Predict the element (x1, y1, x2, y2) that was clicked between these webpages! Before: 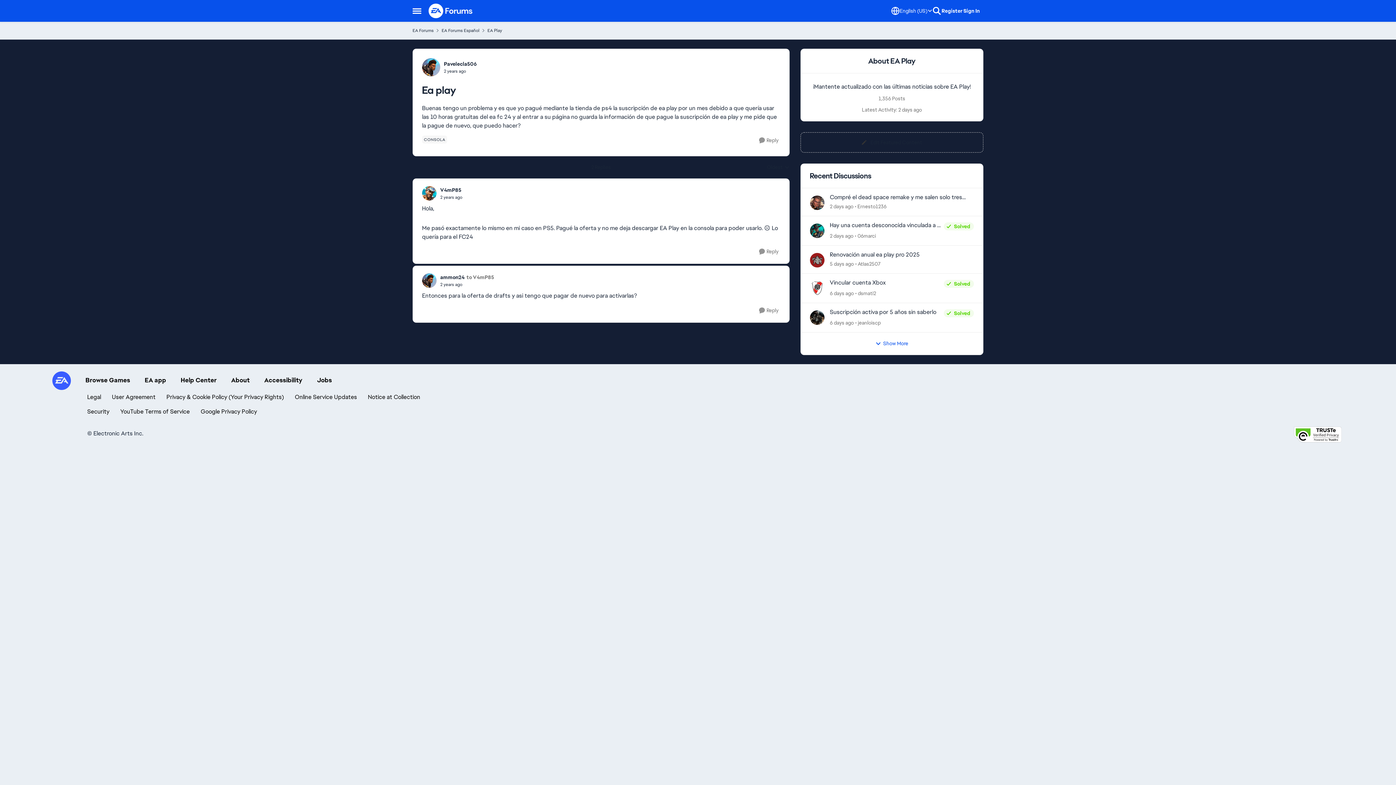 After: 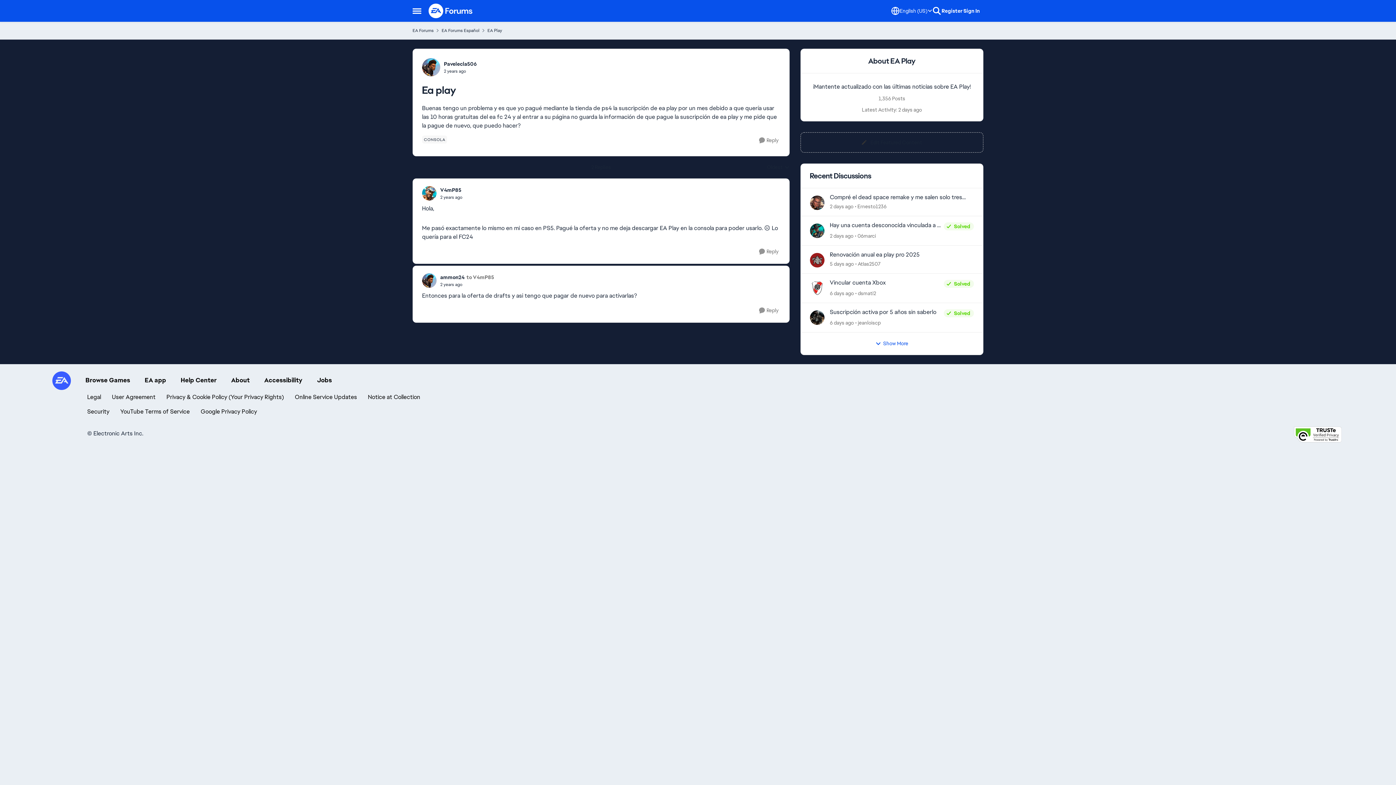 Action: bbox: (120, 408, 189, 415) label: YouTube Terms of Service